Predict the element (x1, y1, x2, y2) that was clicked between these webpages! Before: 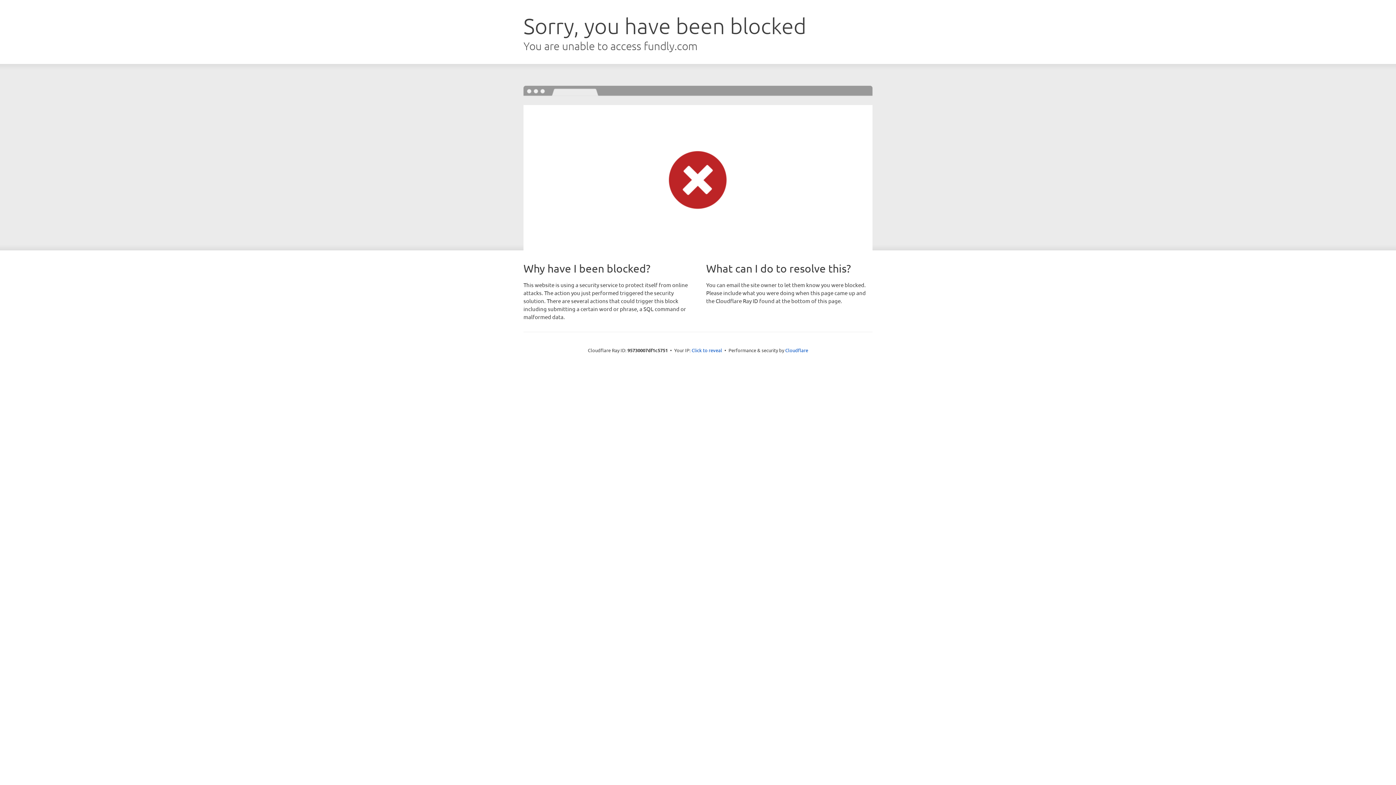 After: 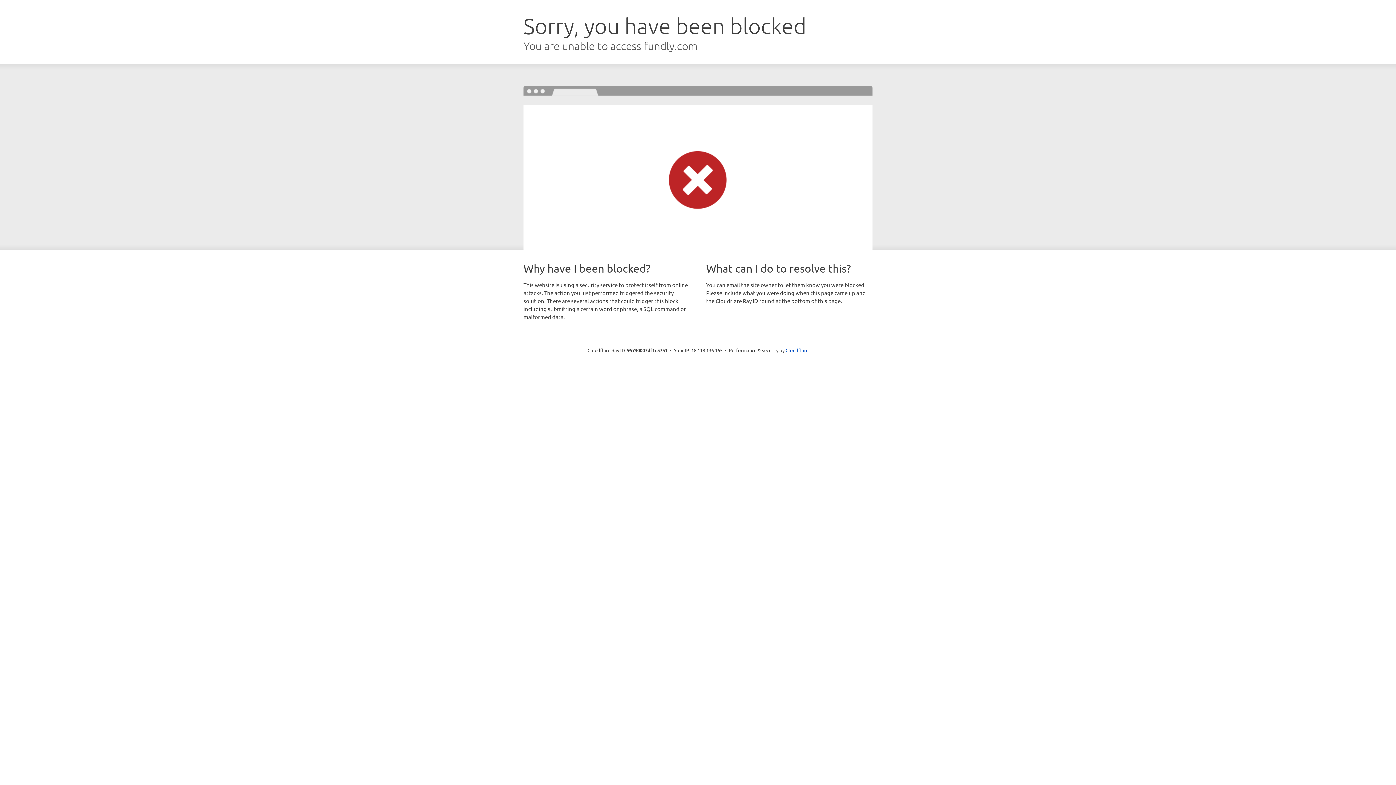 Action: bbox: (691, 346, 722, 353) label: Click to reveal